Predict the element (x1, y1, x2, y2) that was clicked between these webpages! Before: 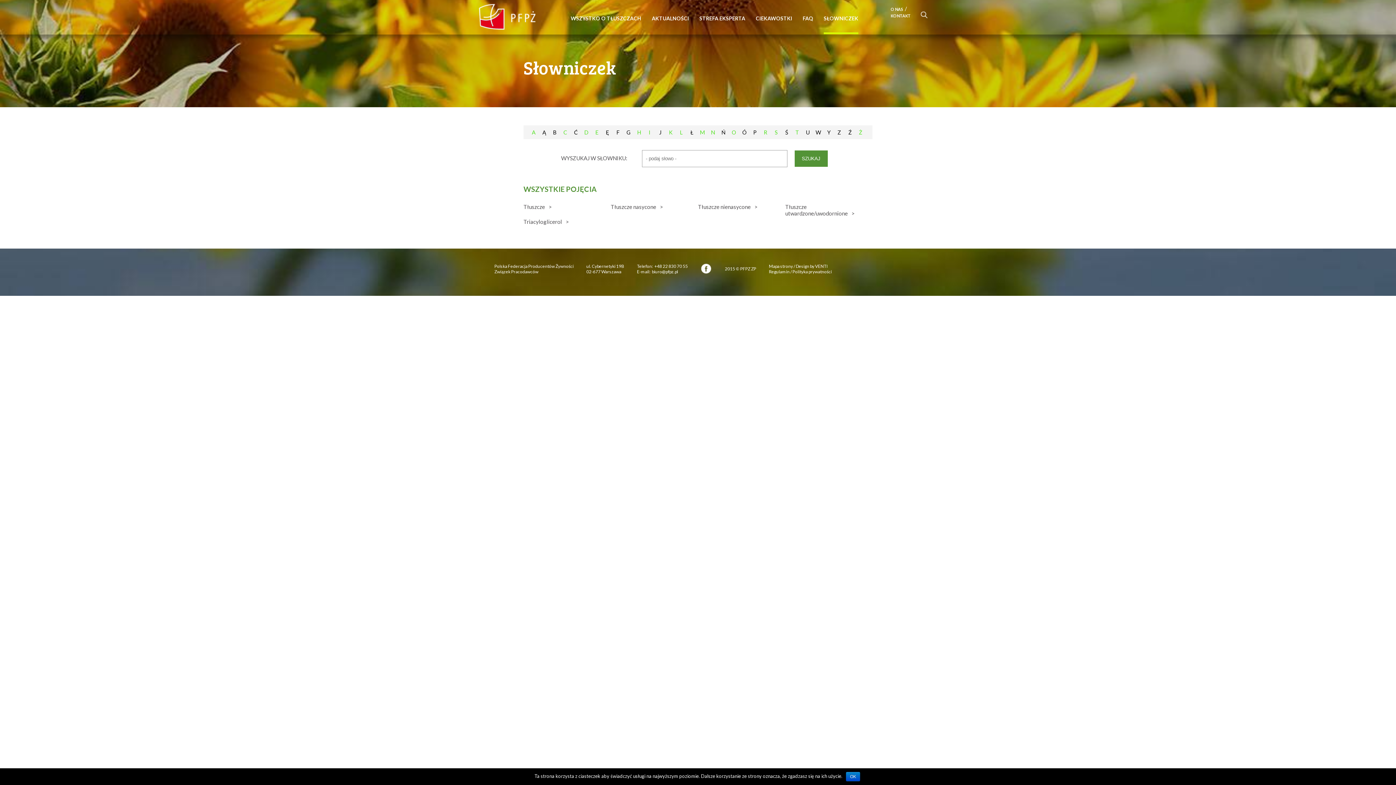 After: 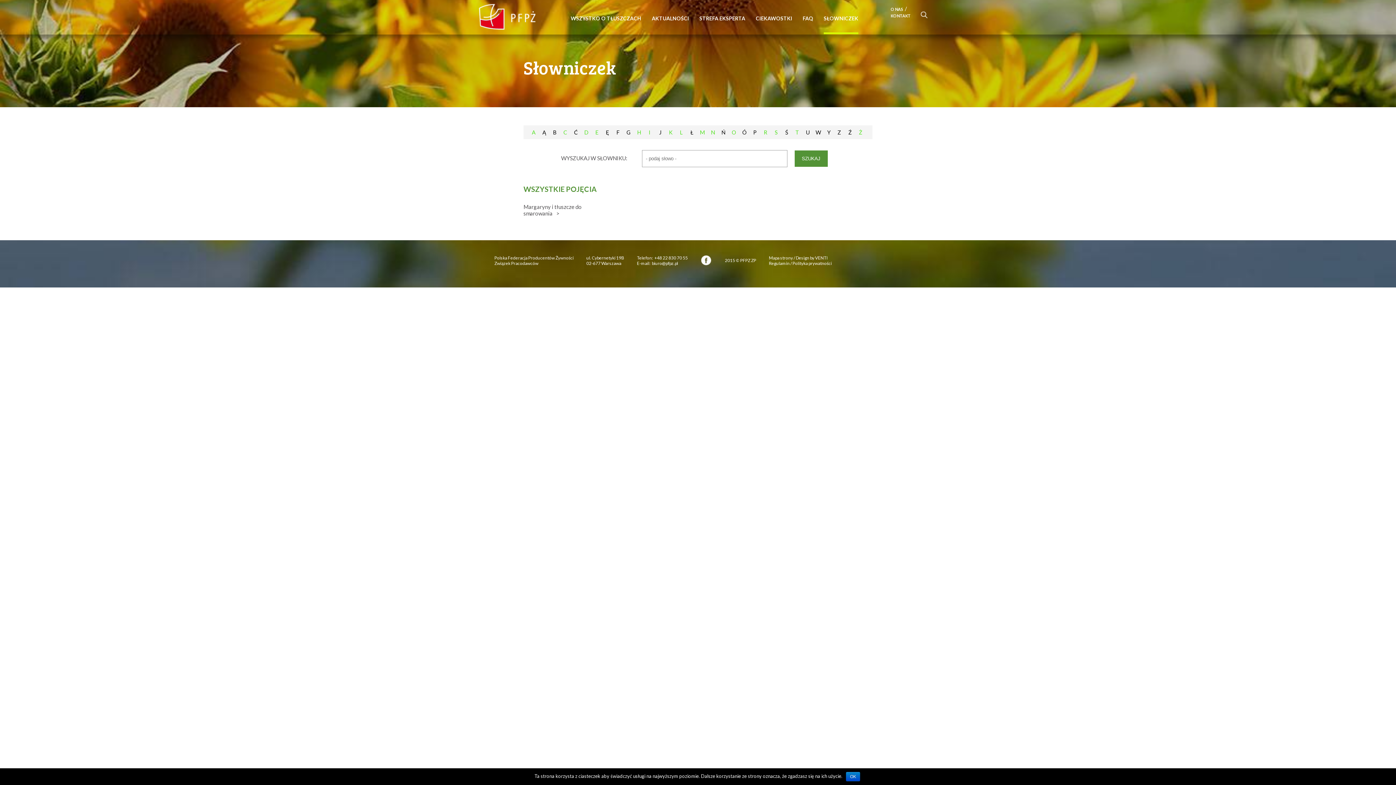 Action: bbox: (698, 127, 706, 137) label: M